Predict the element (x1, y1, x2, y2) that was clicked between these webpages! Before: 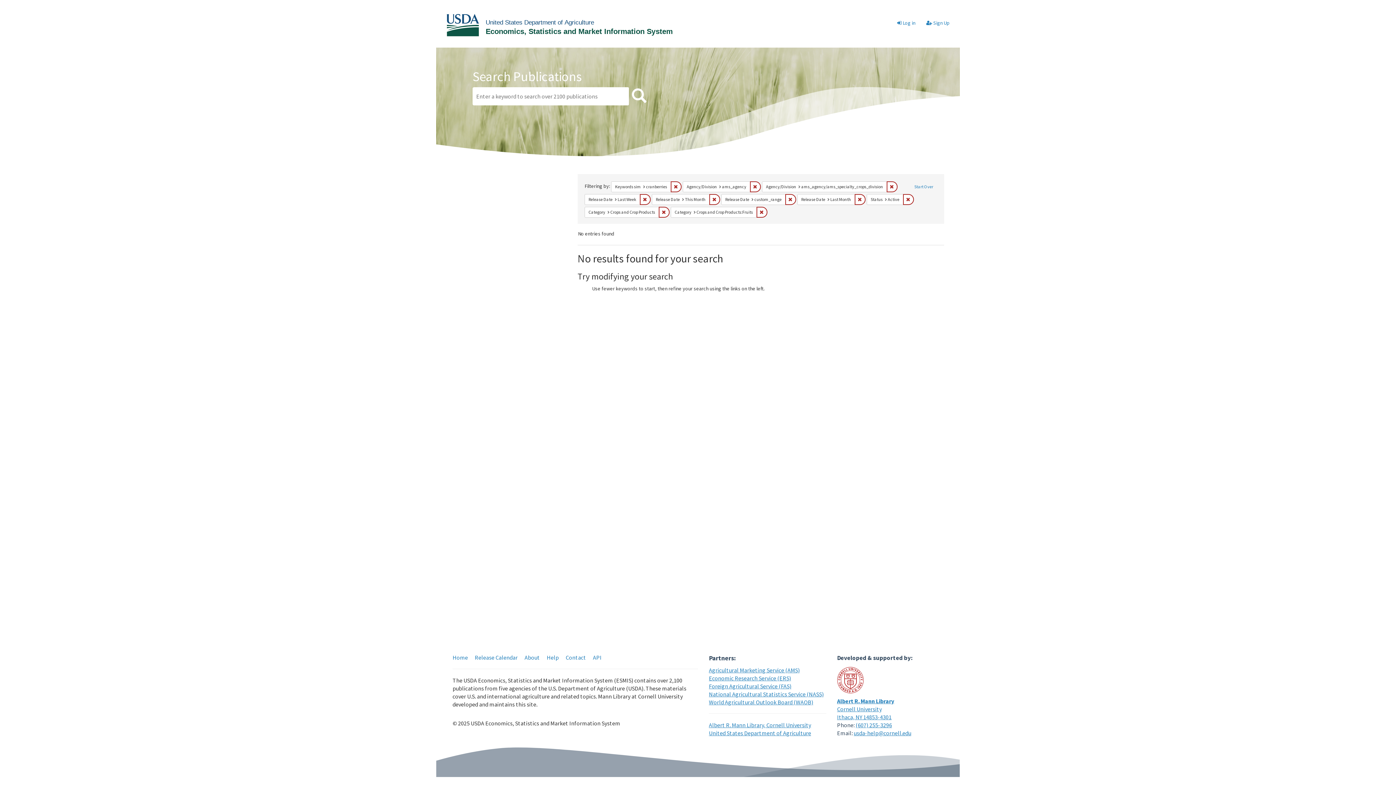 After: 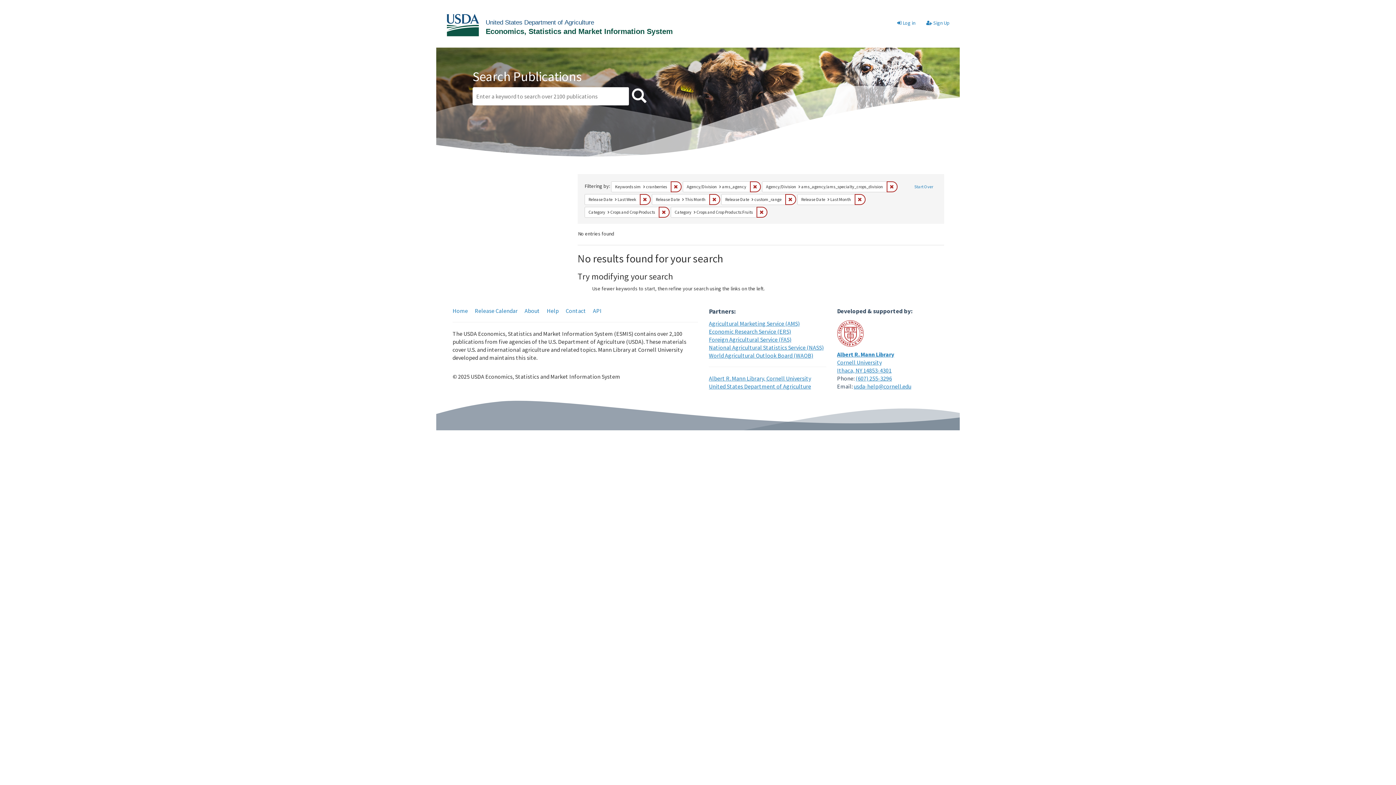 Action: bbox: (903, 194, 914, 204) label: Remove constraint Status: Active